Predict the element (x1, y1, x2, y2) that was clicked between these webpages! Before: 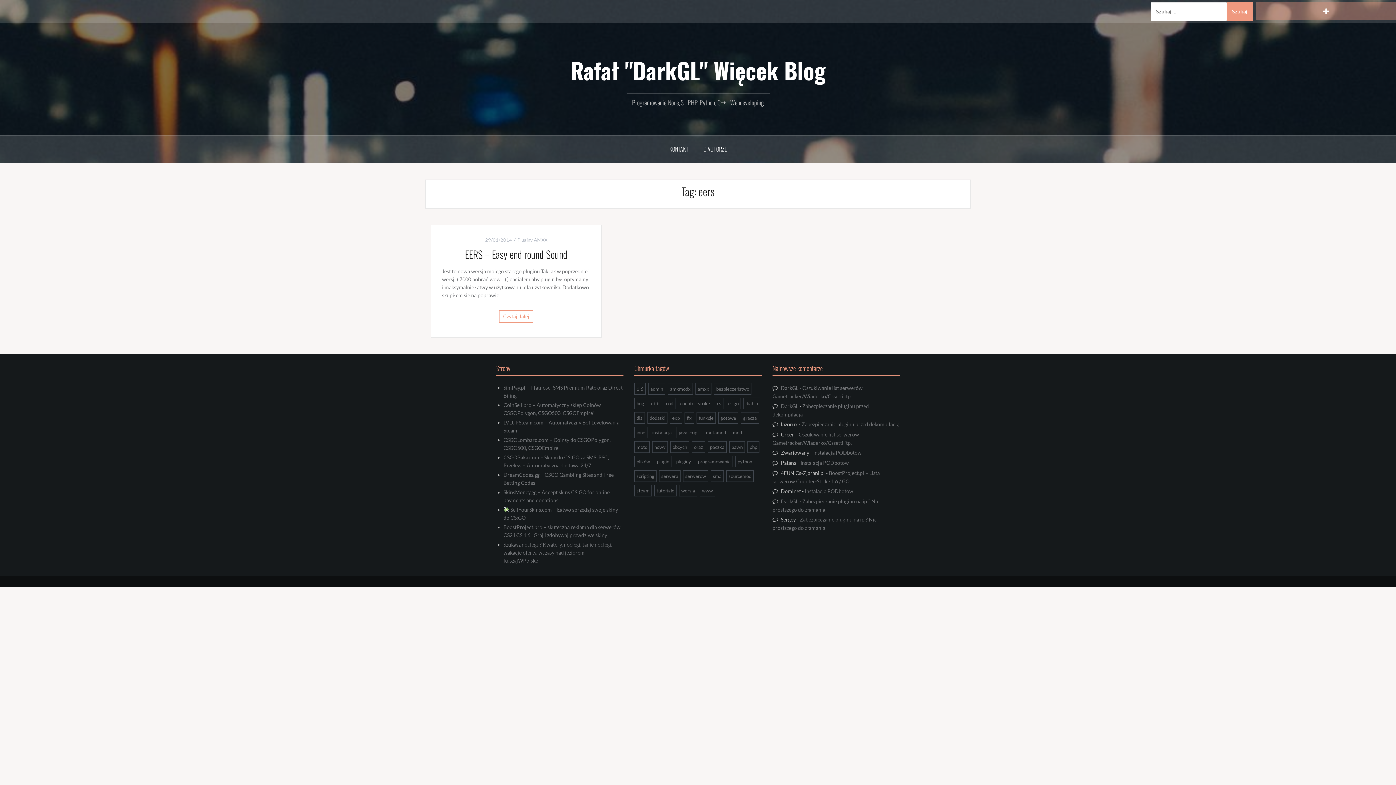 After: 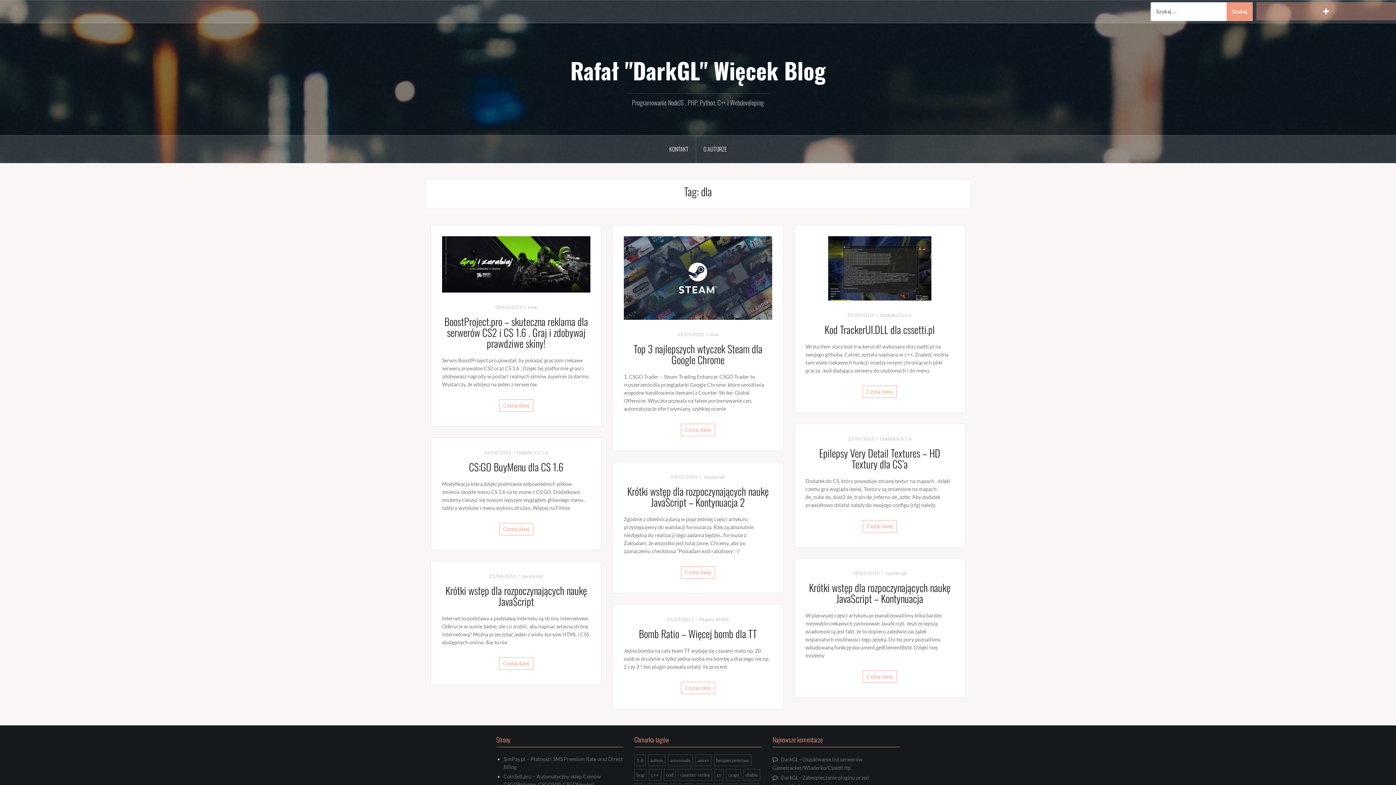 Action: bbox: (634, 412, 645, 424) label: dla (9 elementów)